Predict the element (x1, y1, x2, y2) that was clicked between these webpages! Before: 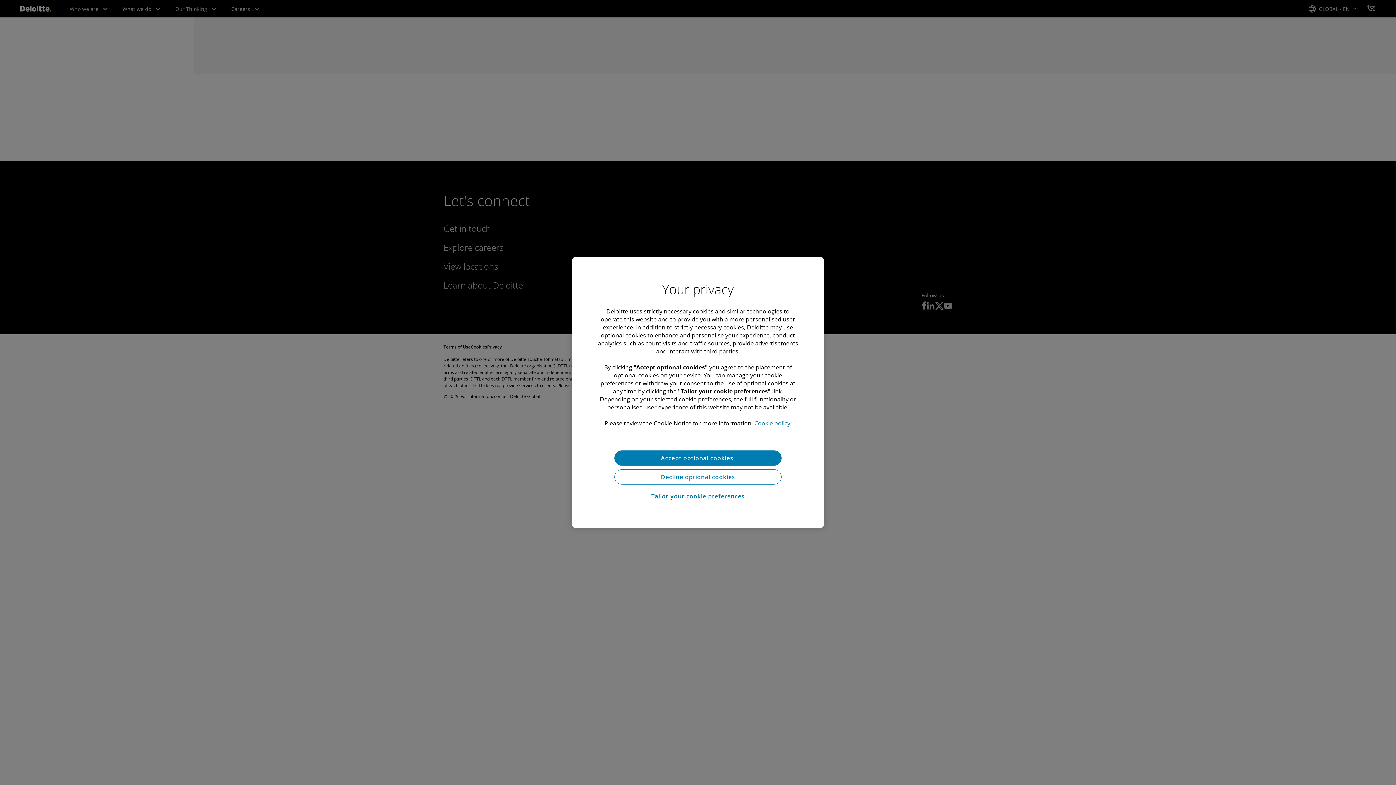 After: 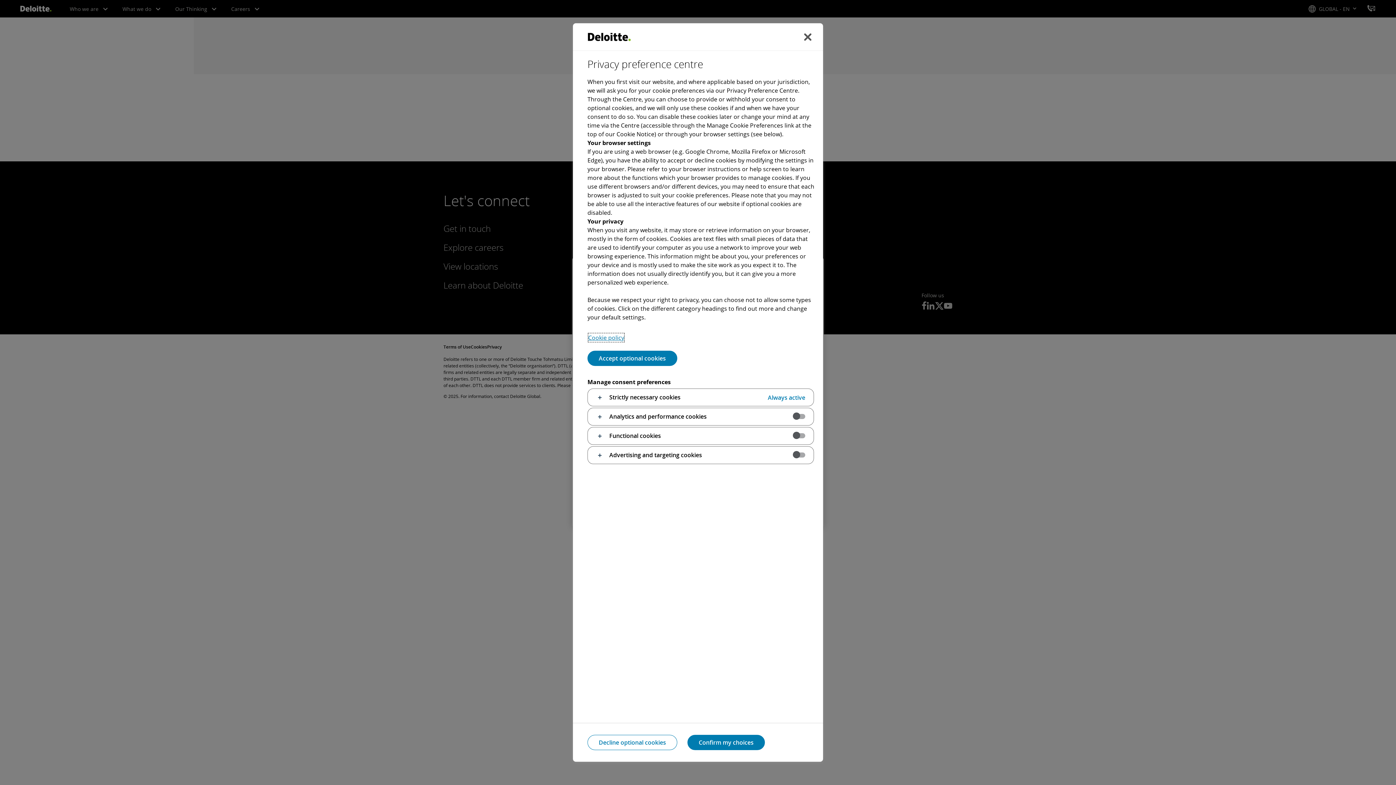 Action: label: Tailor your cookie preferences bbox: (614, 488, 781, 504)